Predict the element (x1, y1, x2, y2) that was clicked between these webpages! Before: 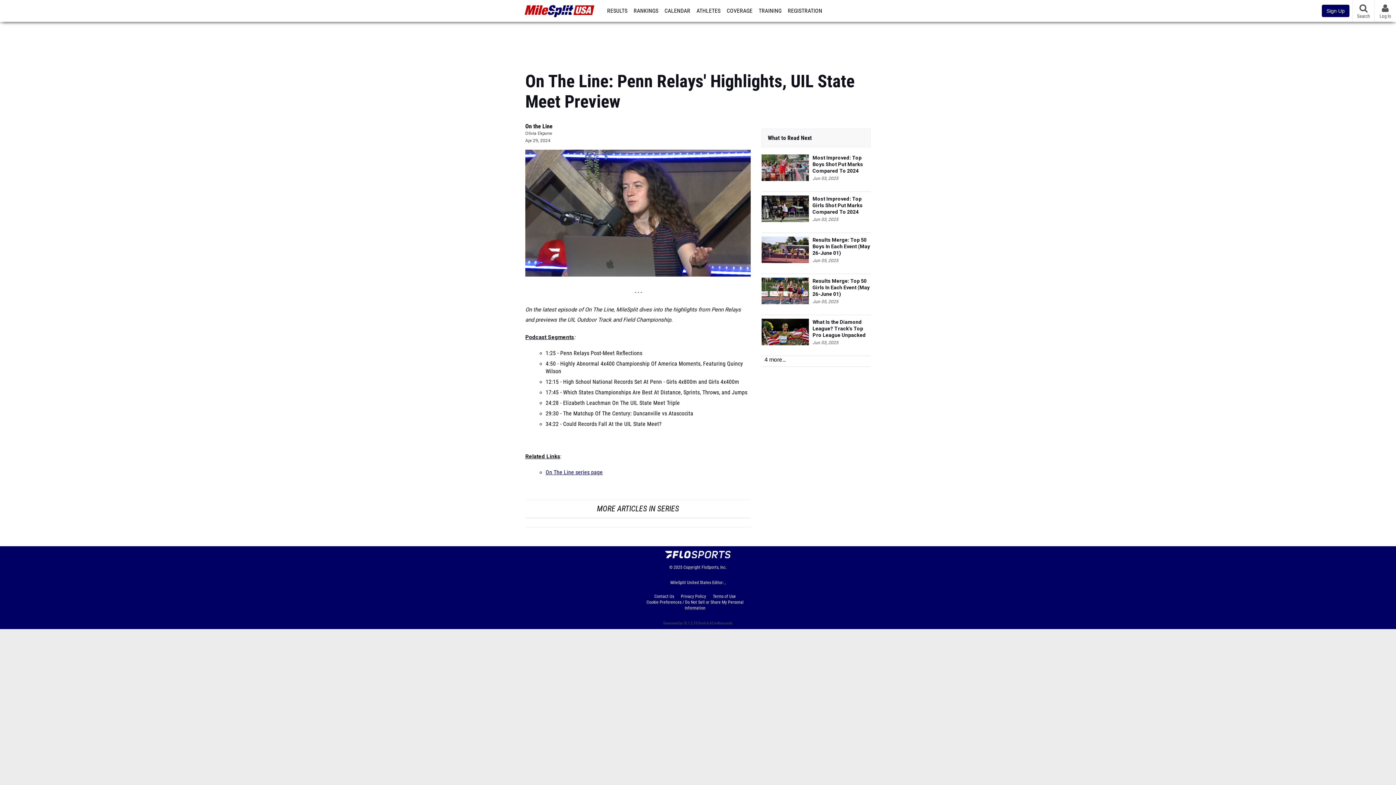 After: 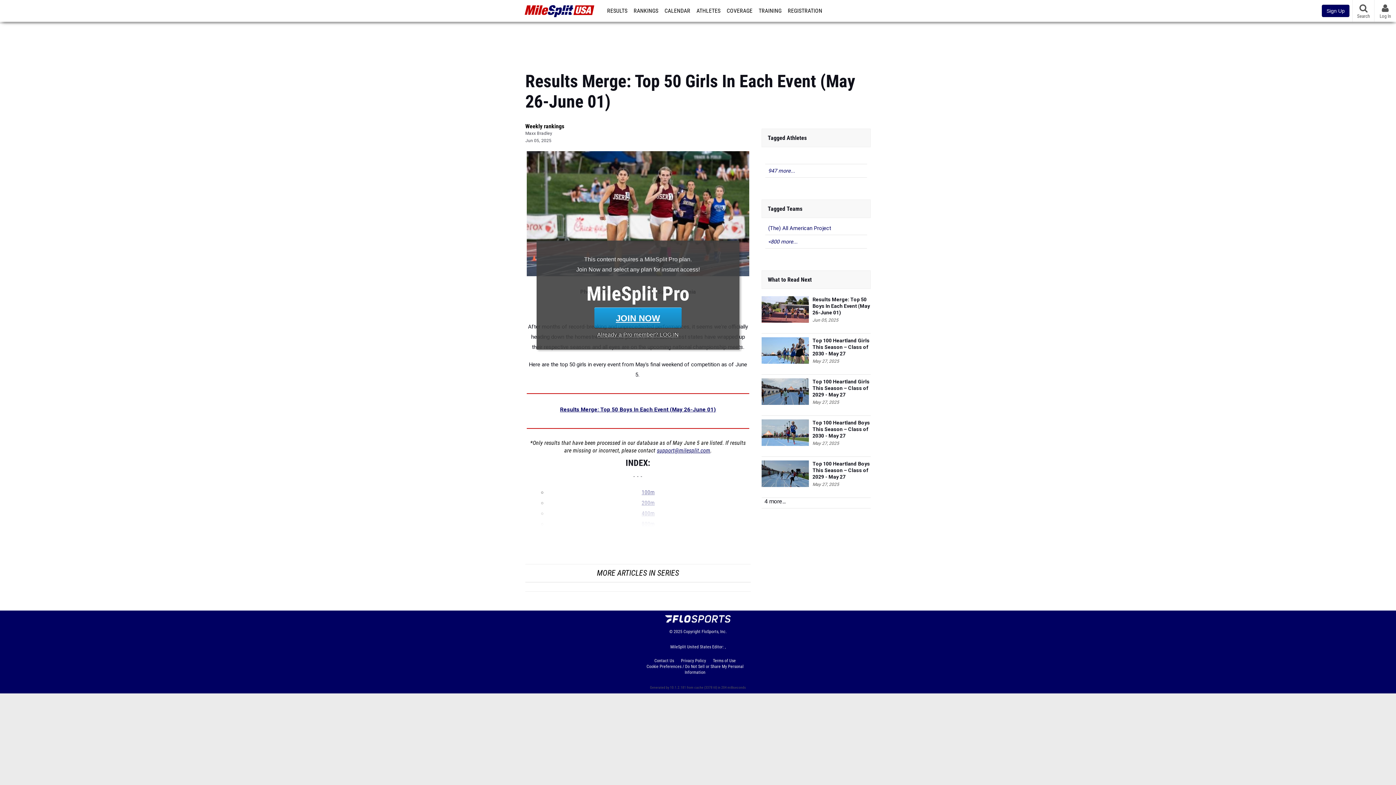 Action: bbox: (761, 277, 809, 304)